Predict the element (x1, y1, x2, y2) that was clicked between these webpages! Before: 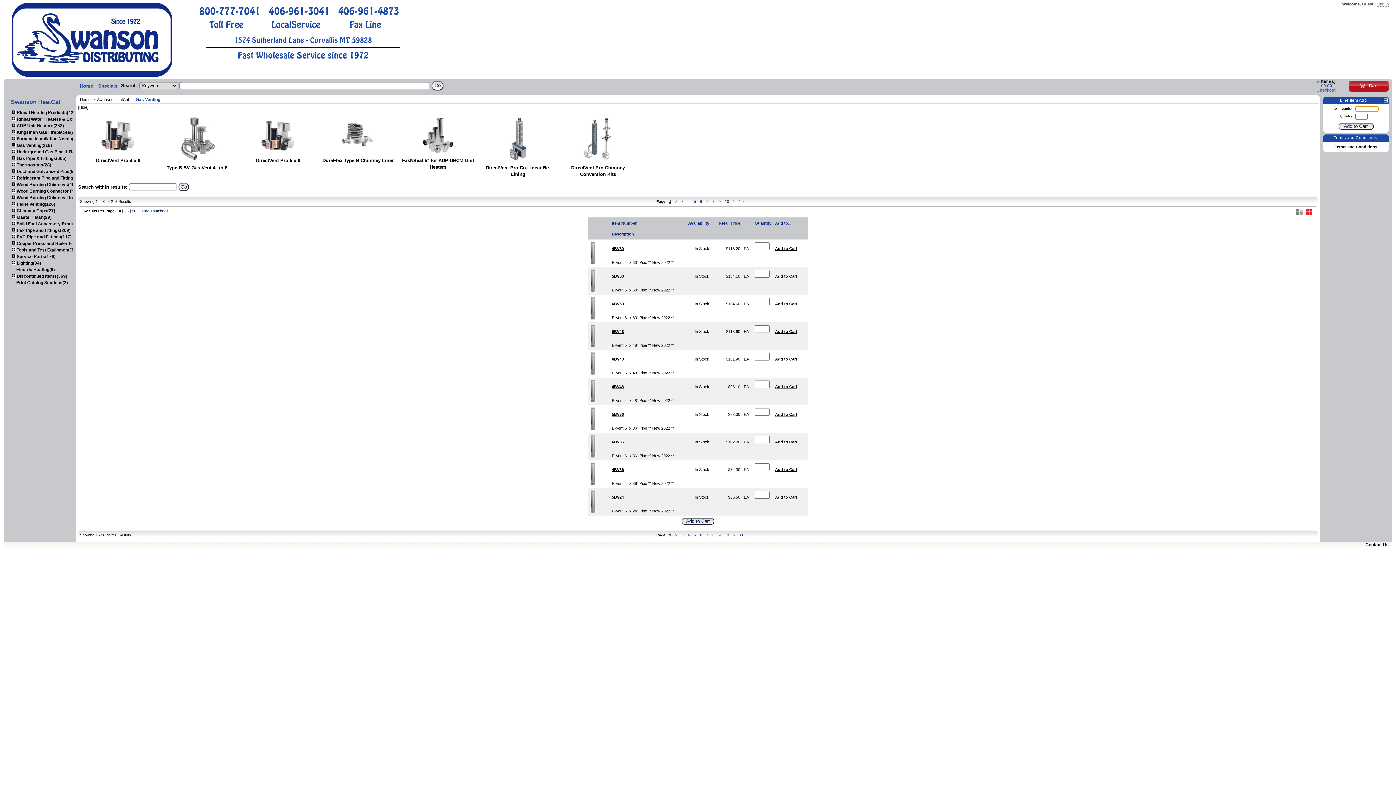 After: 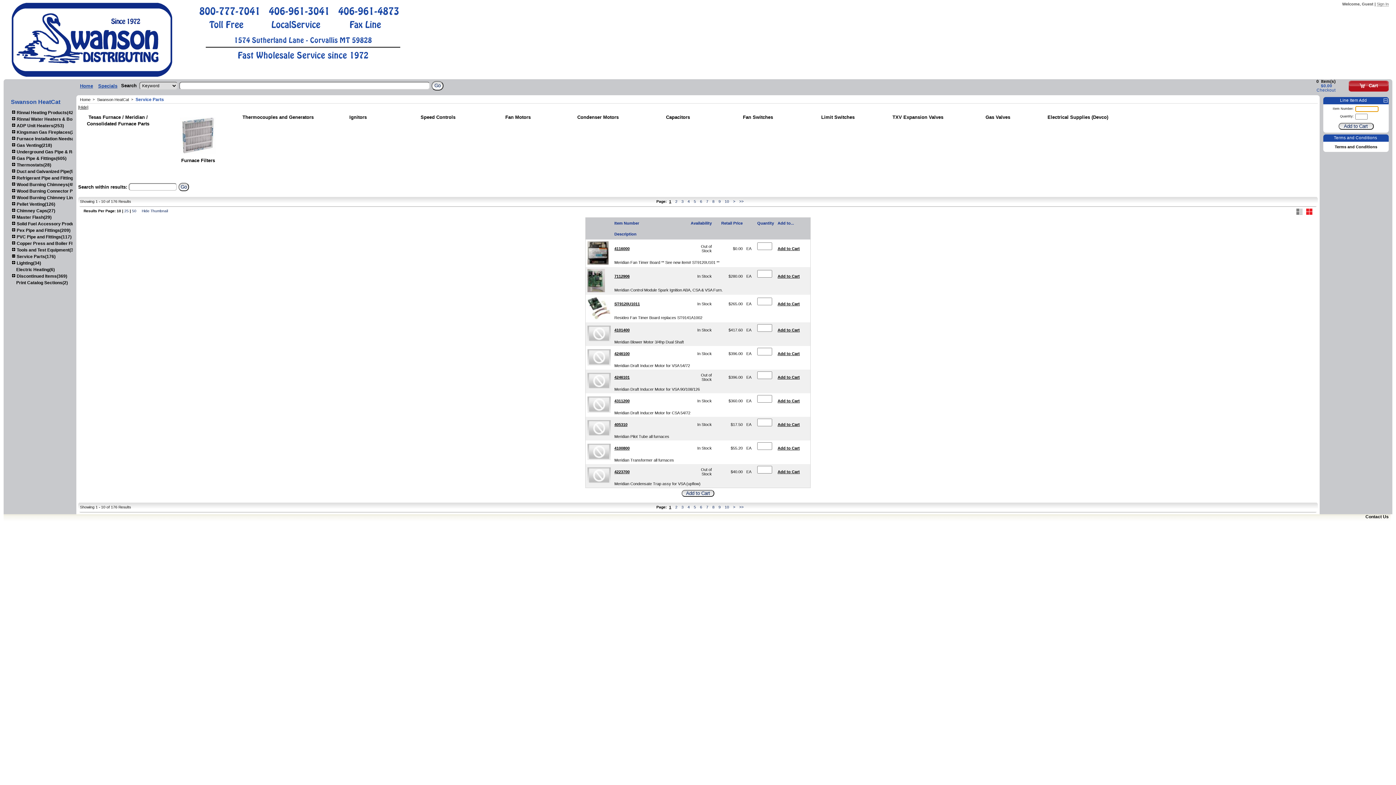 Action: label:  Service Parts(176) bbox: (11, 254, 55, 259)